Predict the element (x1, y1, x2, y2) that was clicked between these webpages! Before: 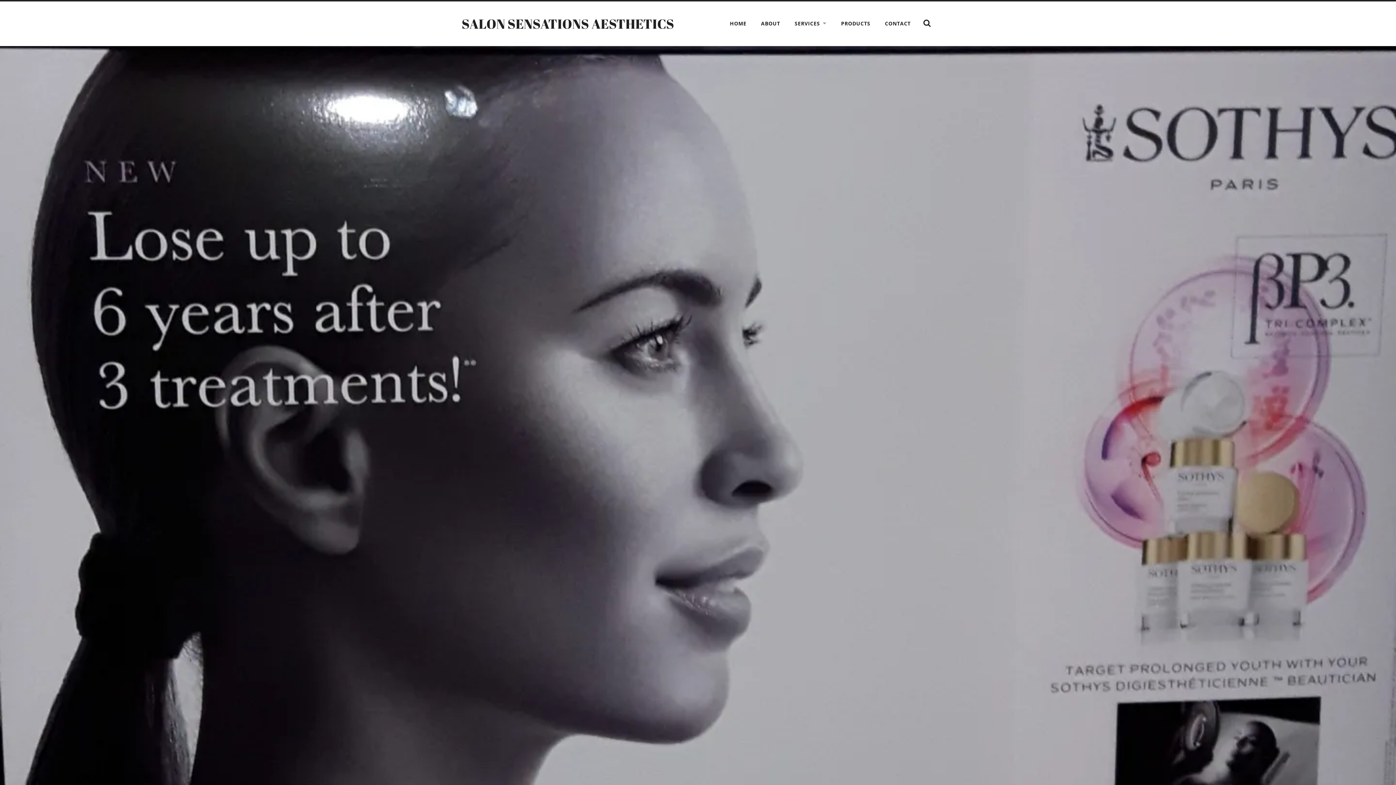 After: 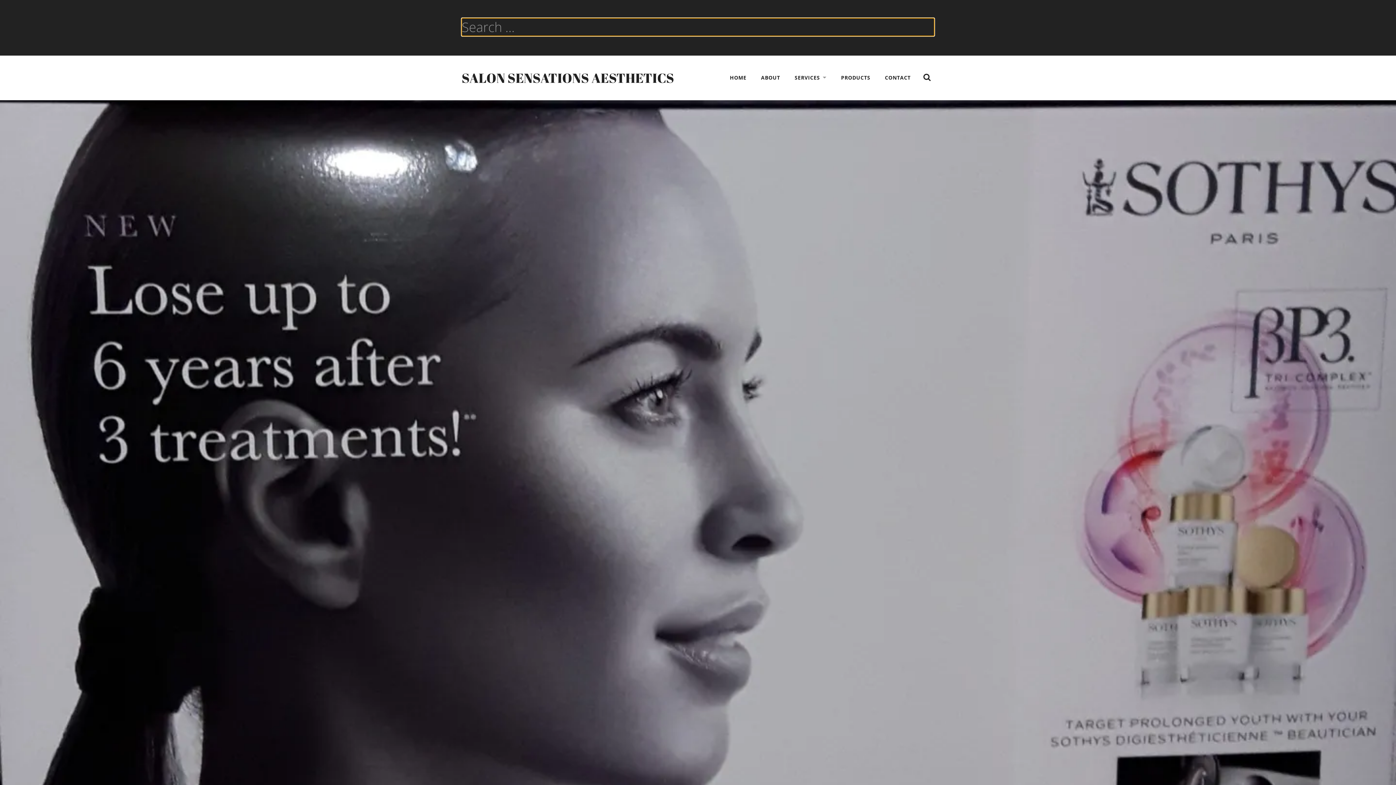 Action: bbox: (920, 16, 934, 30) label: SHOW THE SEARCH FIELD